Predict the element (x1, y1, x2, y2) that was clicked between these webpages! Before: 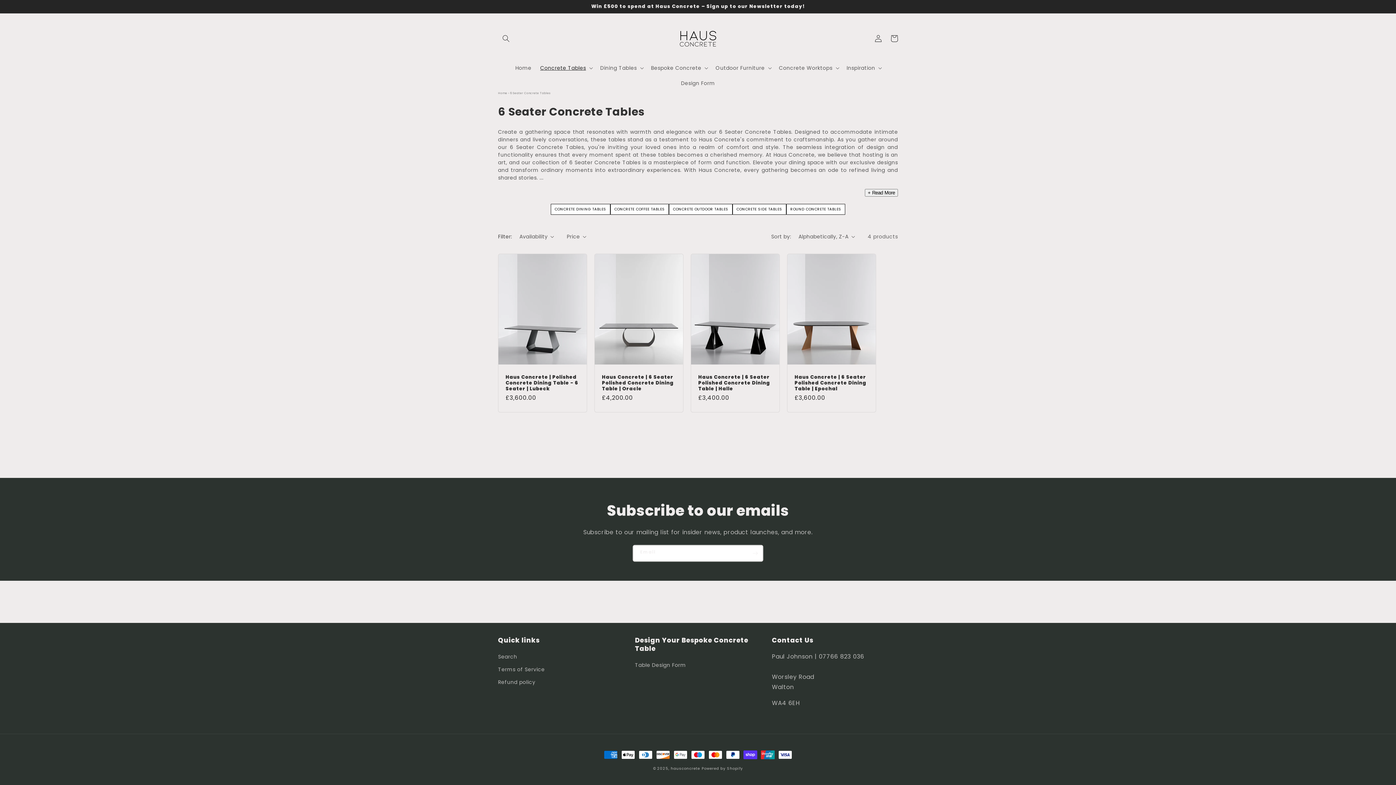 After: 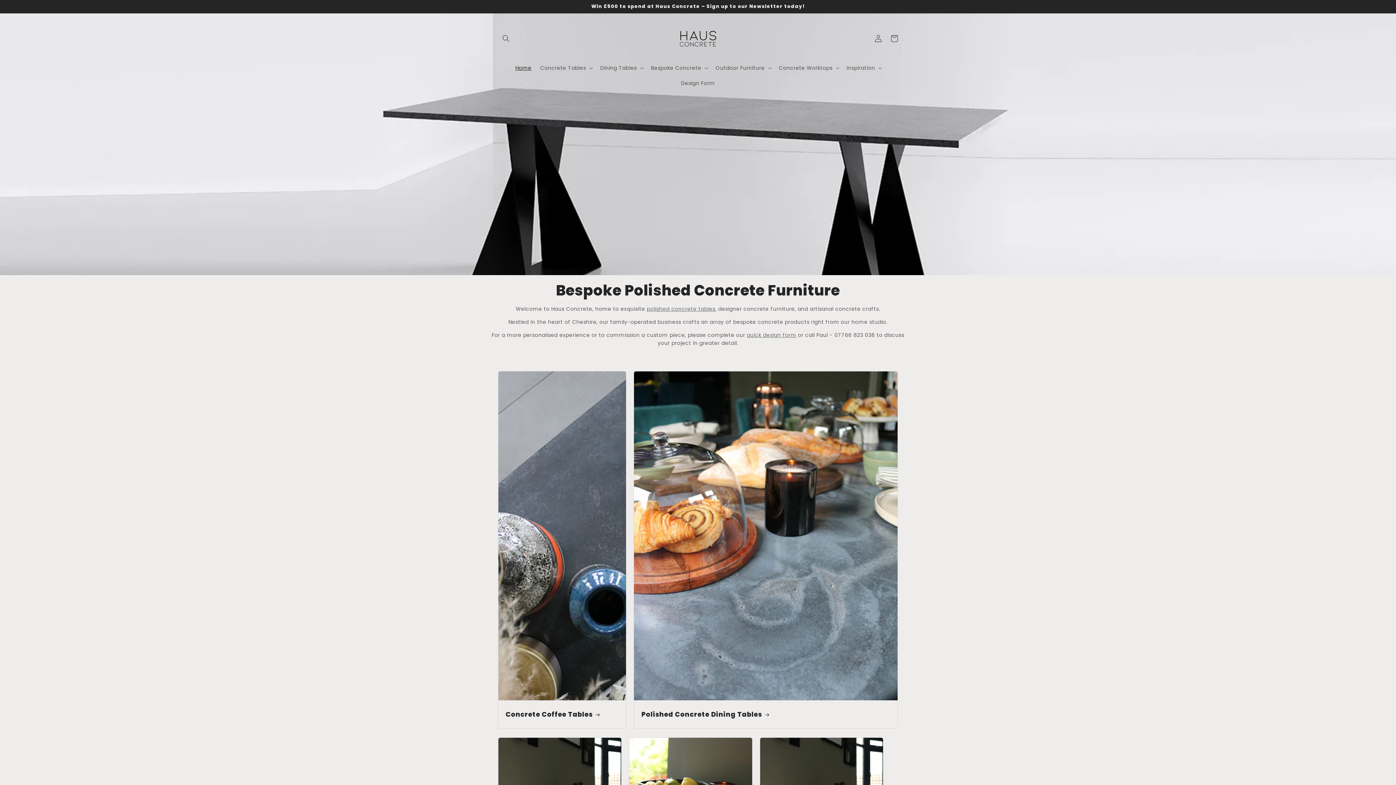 Action: bbox: (670, 20, 726, 56)